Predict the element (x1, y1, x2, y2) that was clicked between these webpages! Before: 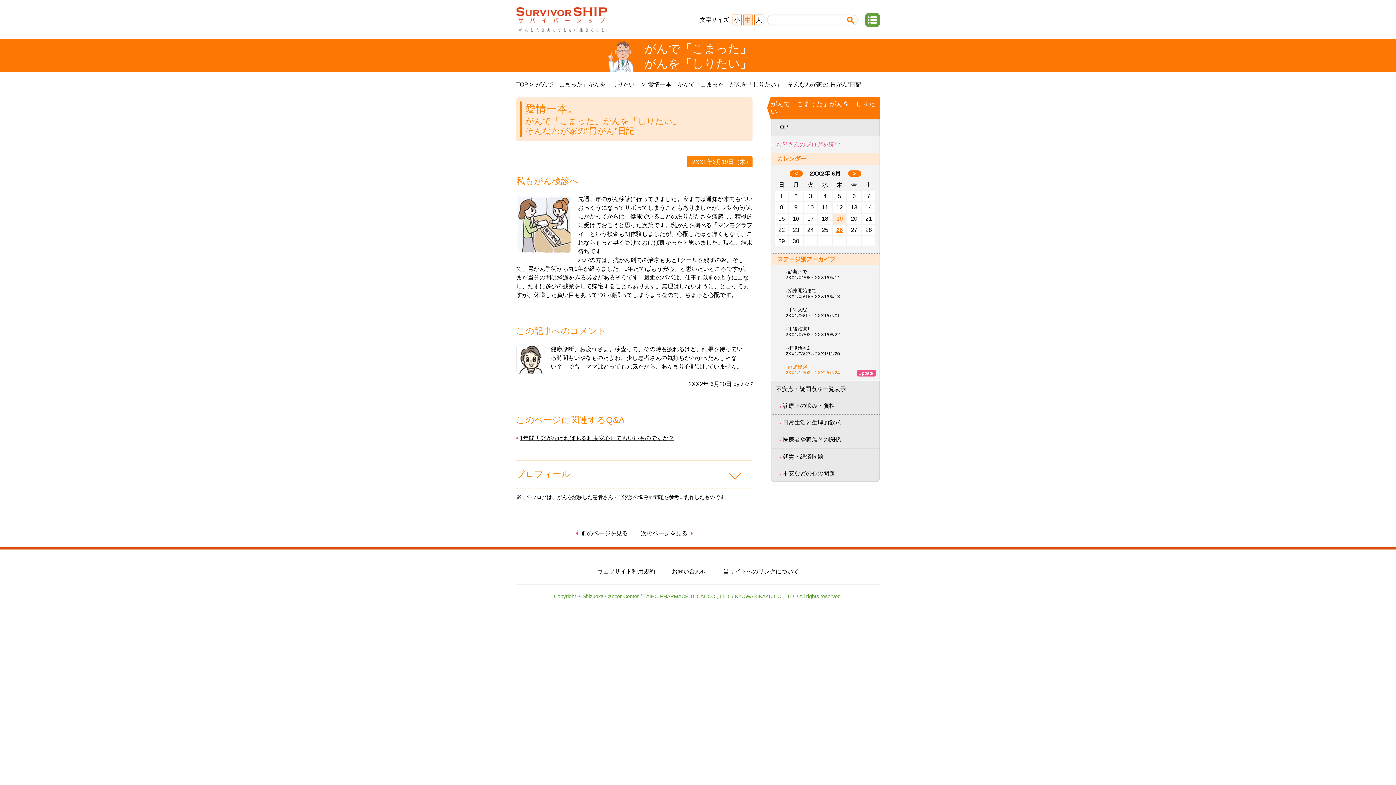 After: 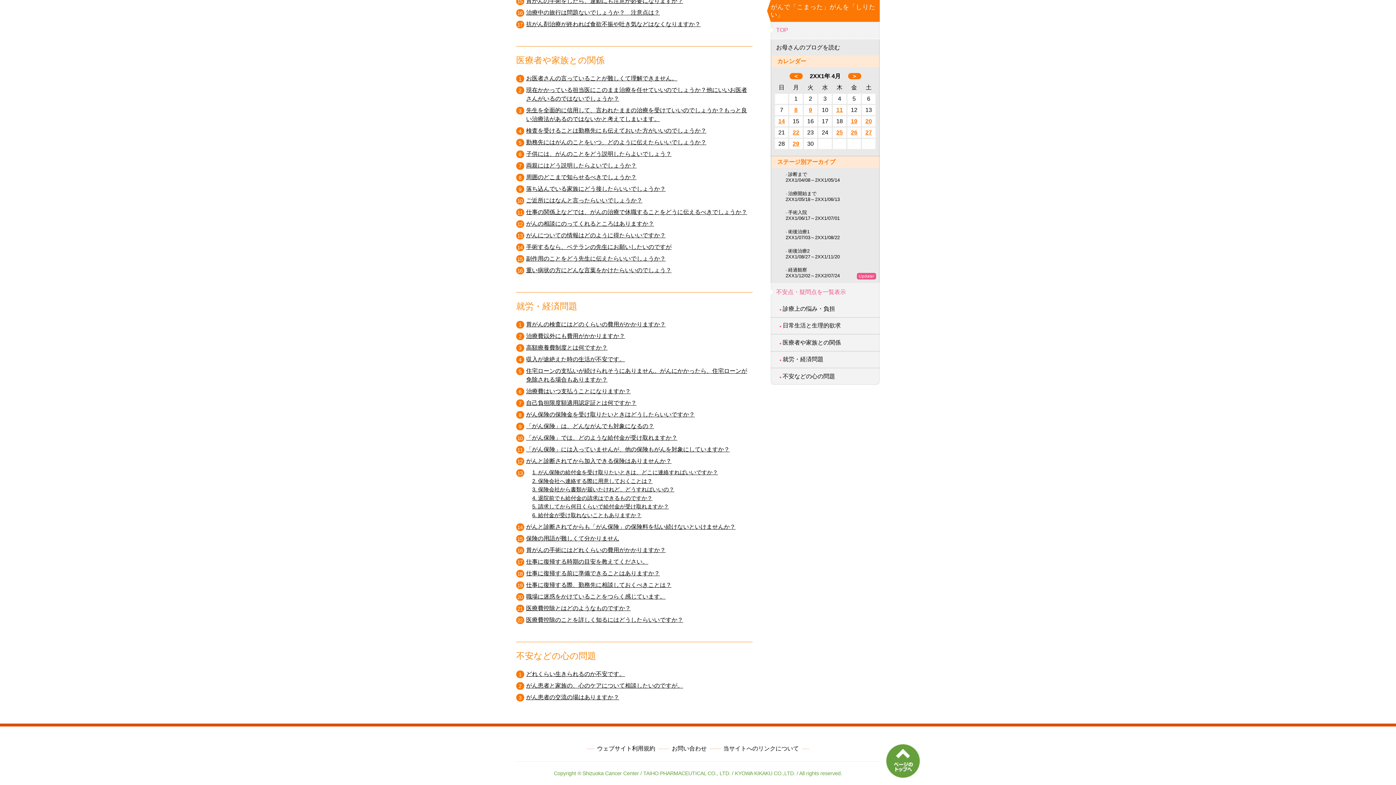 Action: bbox: (770, 431, 880, 448) label: 医療者や家族との関係